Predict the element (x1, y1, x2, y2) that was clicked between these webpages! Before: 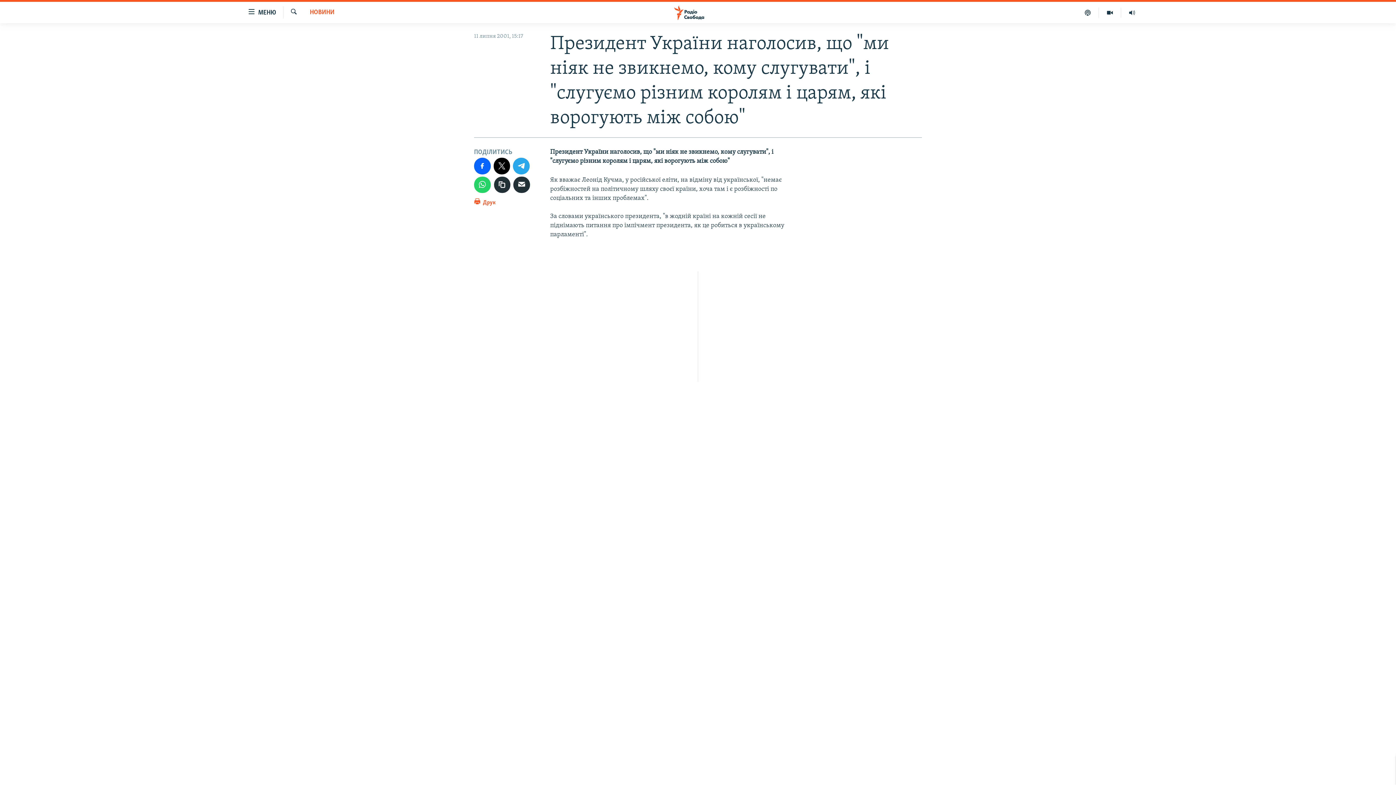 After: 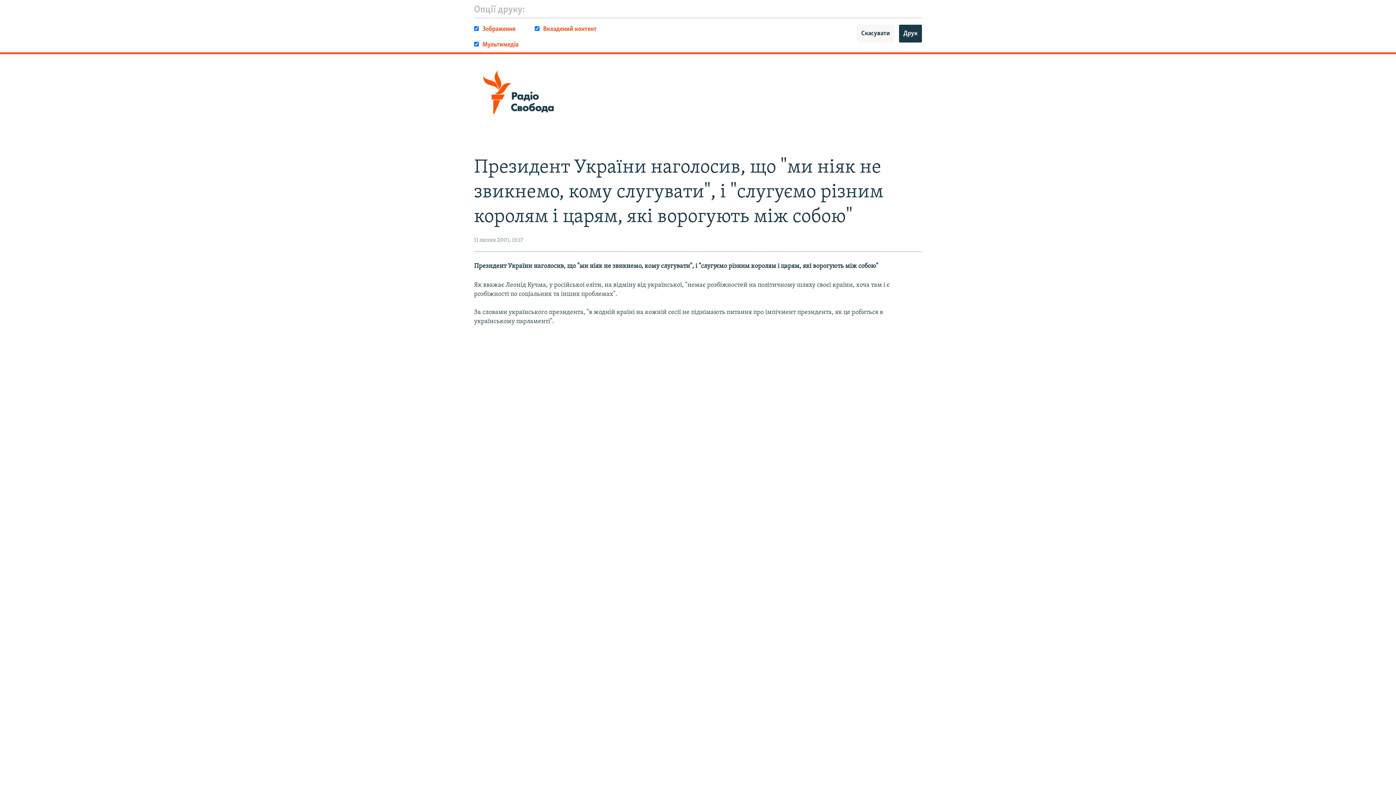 Action: label:  Друк bbox: (474, 197, 495, 211)